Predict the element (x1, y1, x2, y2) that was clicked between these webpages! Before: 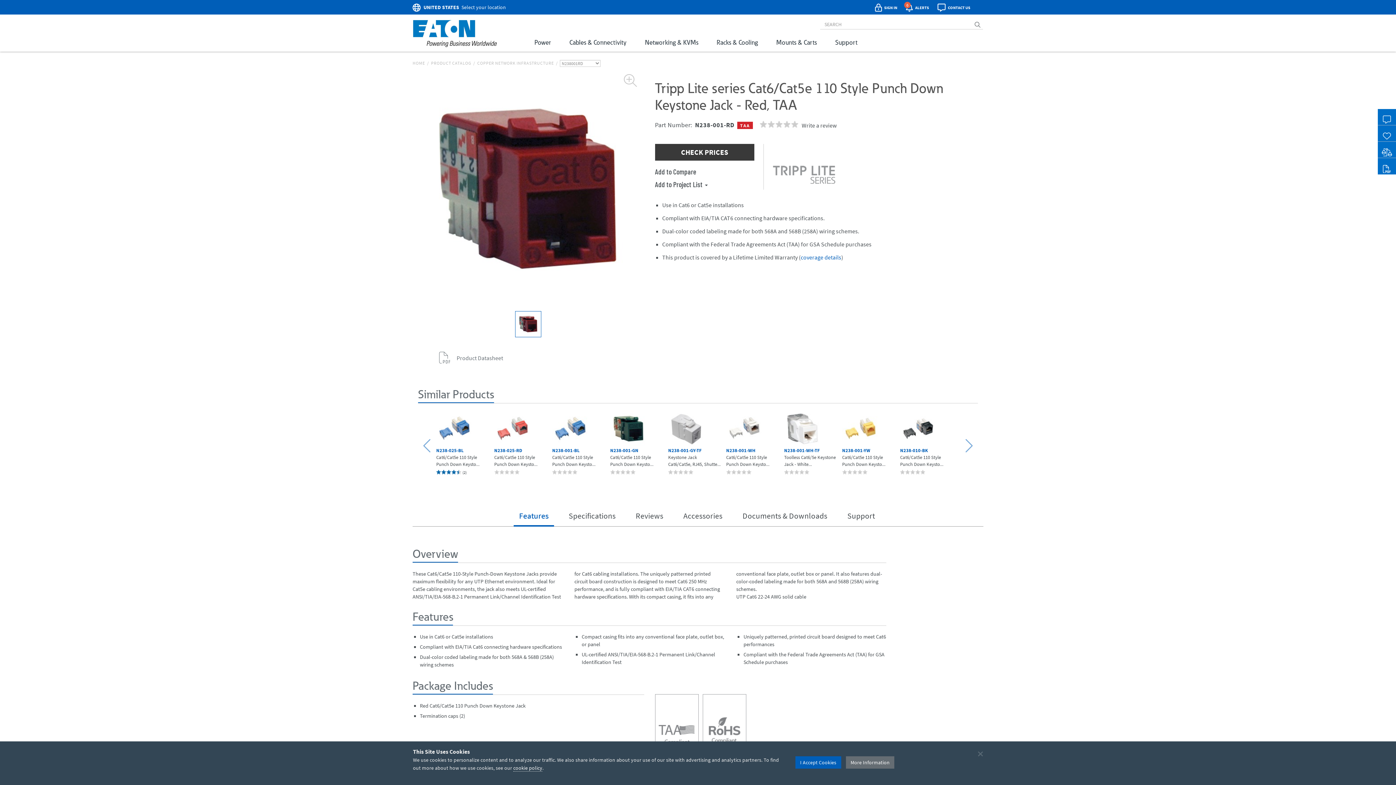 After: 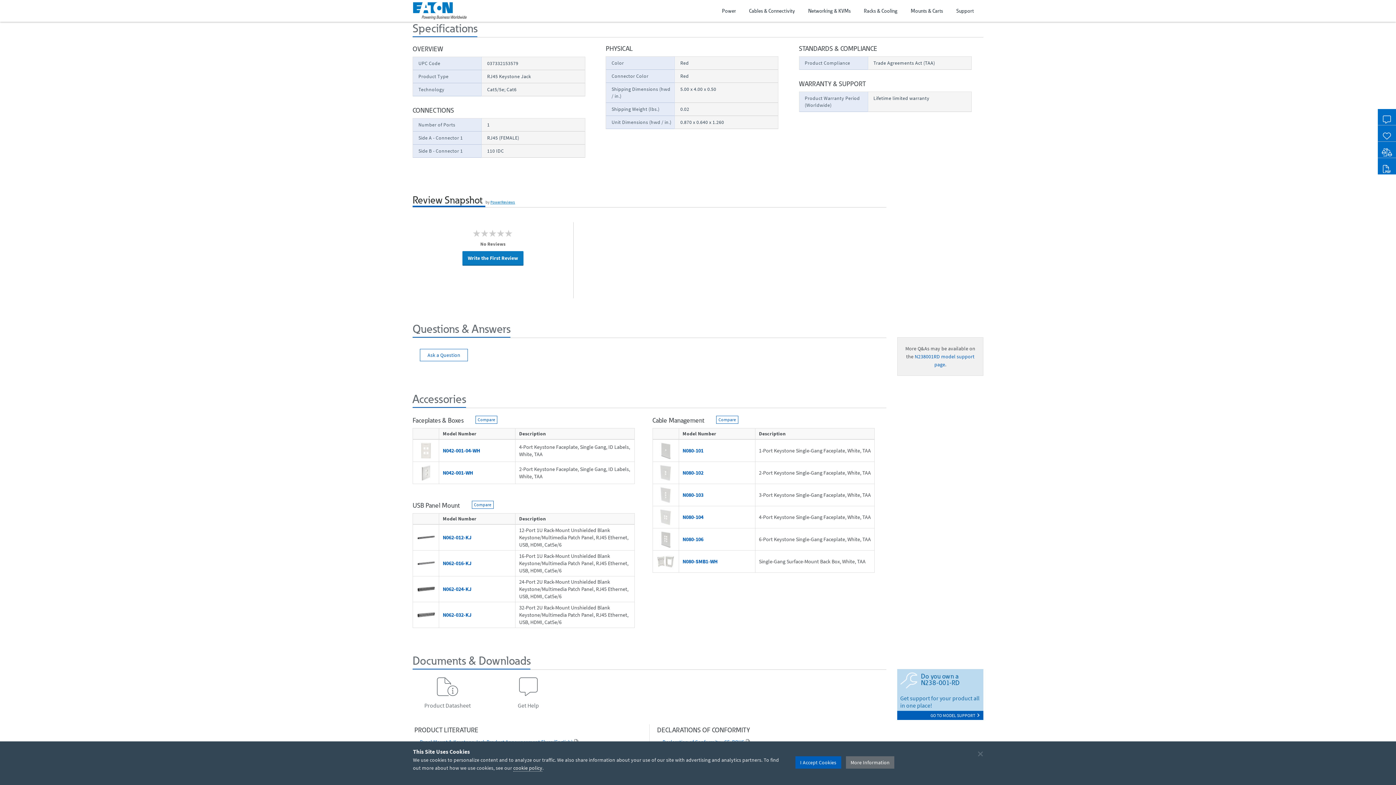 Action: label: Specifications bbox: (563, 507, 621, 526)